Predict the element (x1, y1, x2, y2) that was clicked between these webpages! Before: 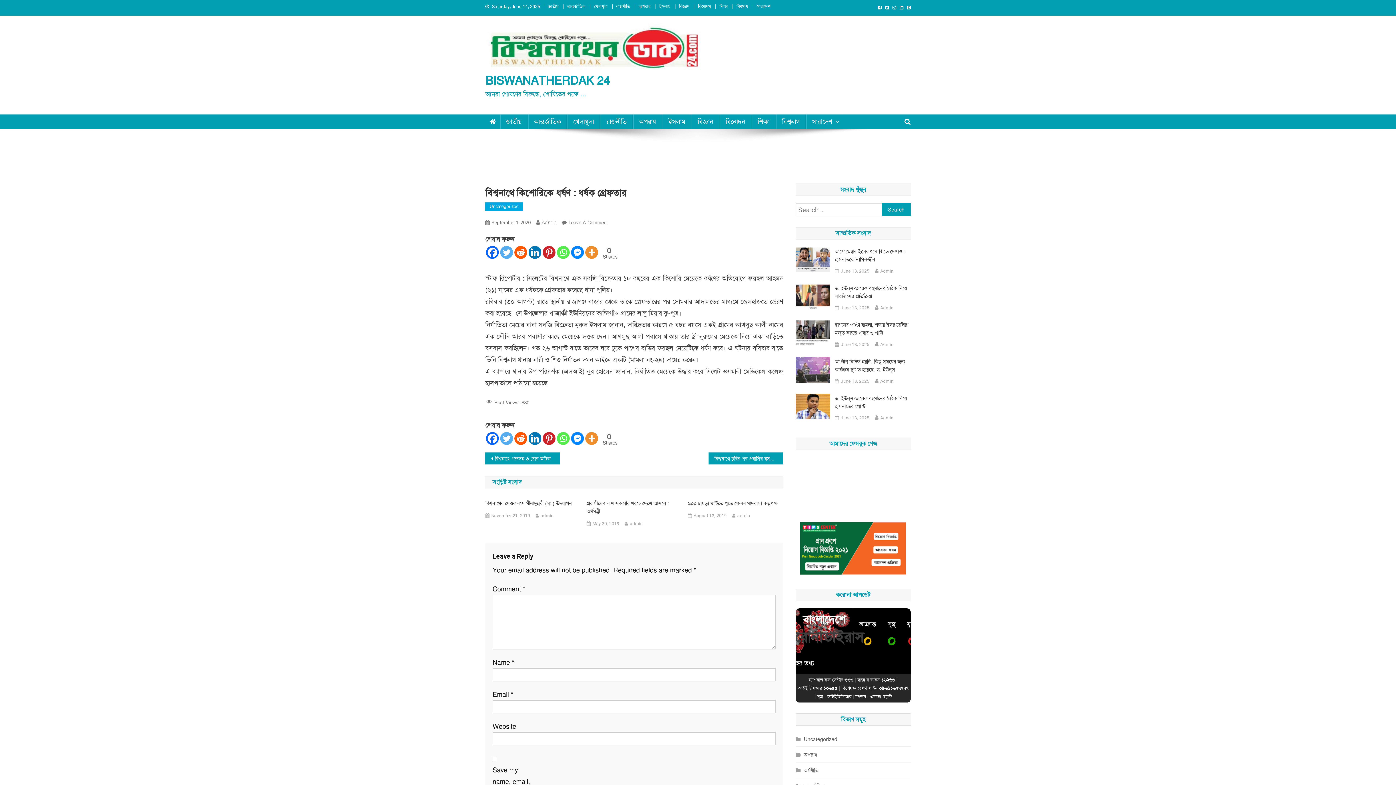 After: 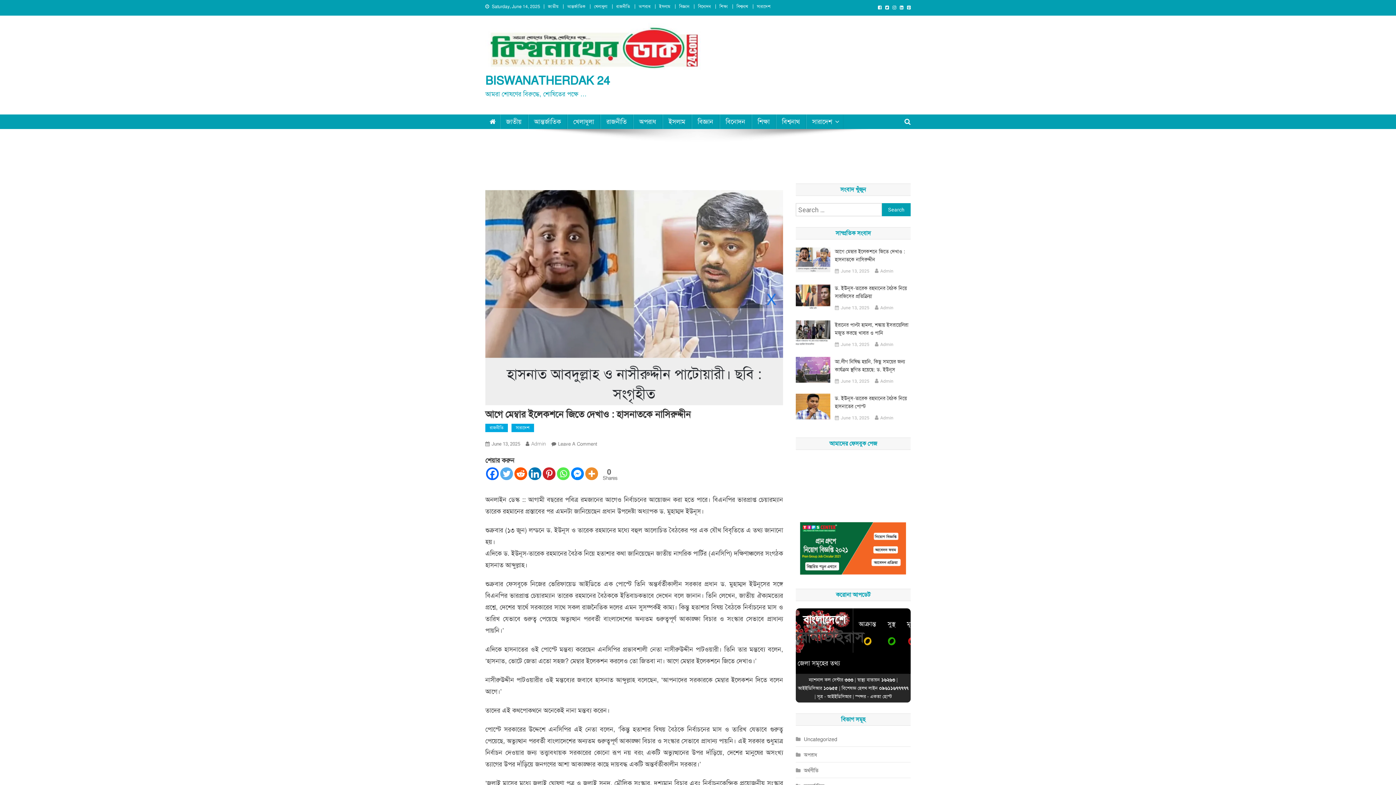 Action: bbox: (840, 267, 869, 275) label: June 13, 2025